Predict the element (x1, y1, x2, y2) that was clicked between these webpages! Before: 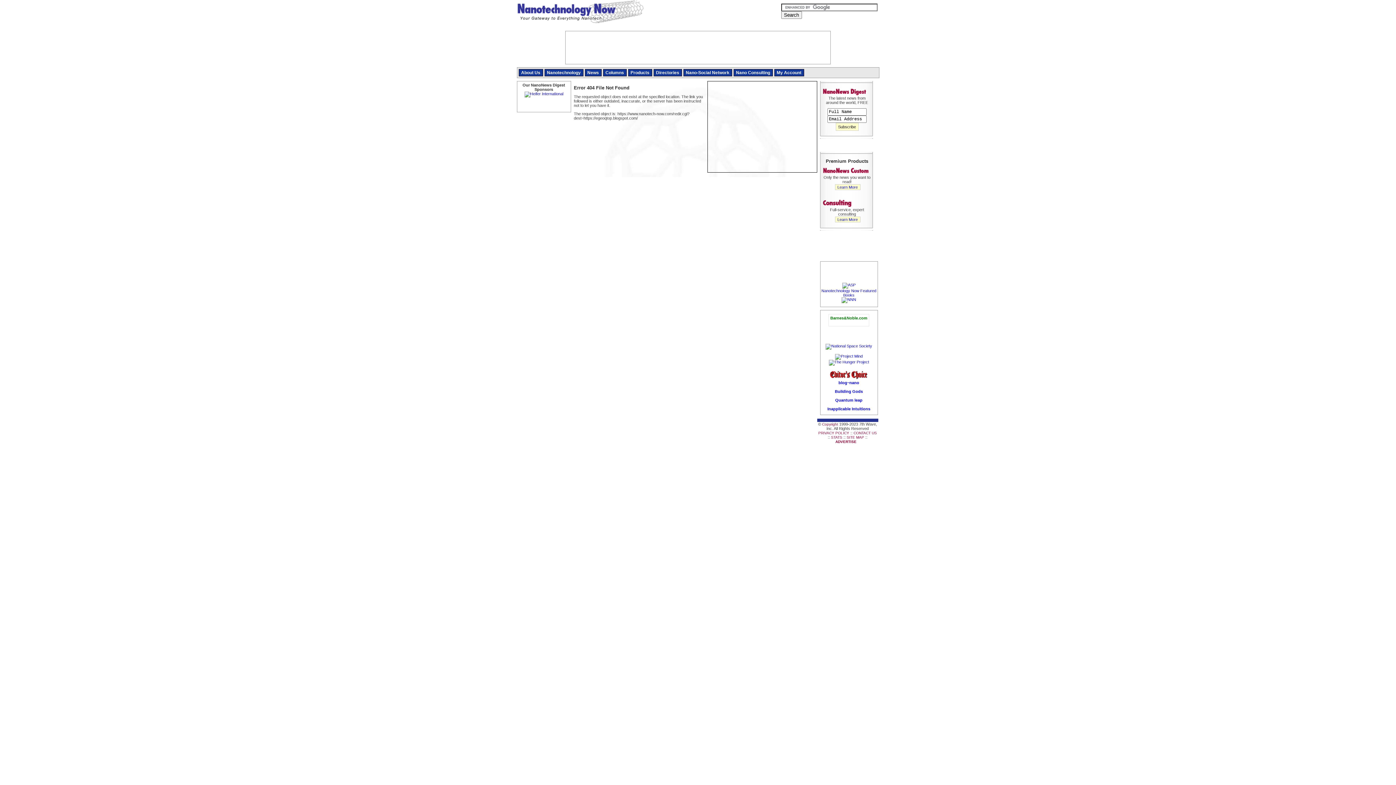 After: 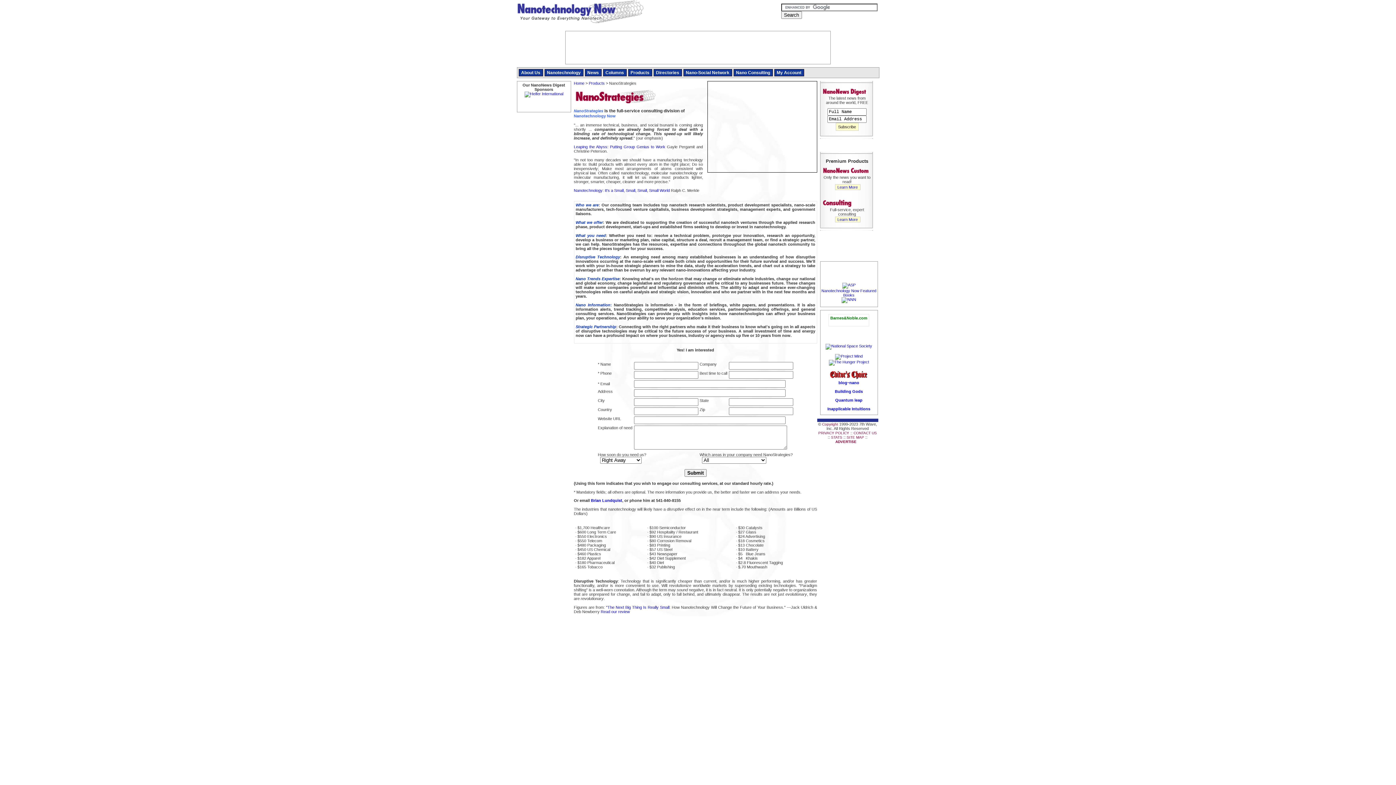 Action: label: Learn More bbox: (835, 216, 860, 222)